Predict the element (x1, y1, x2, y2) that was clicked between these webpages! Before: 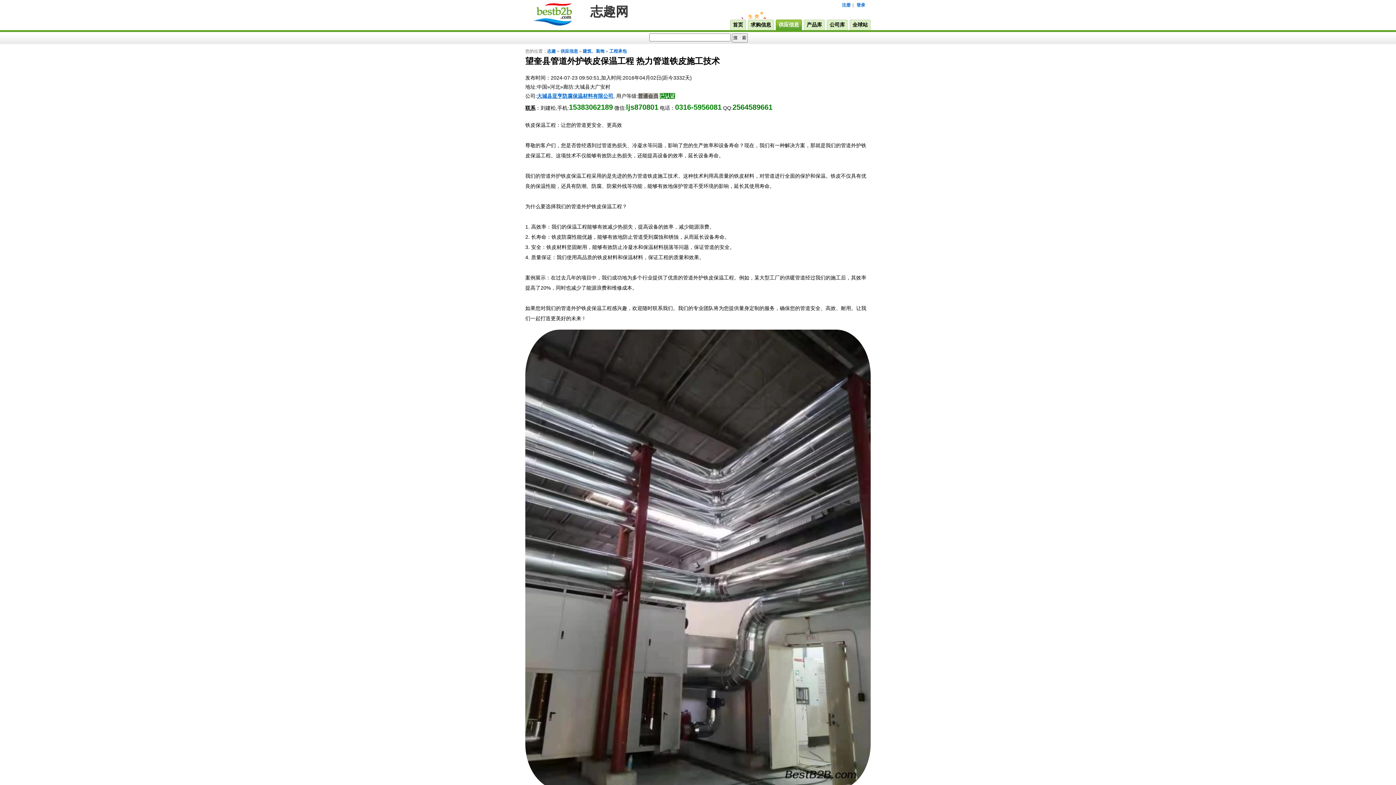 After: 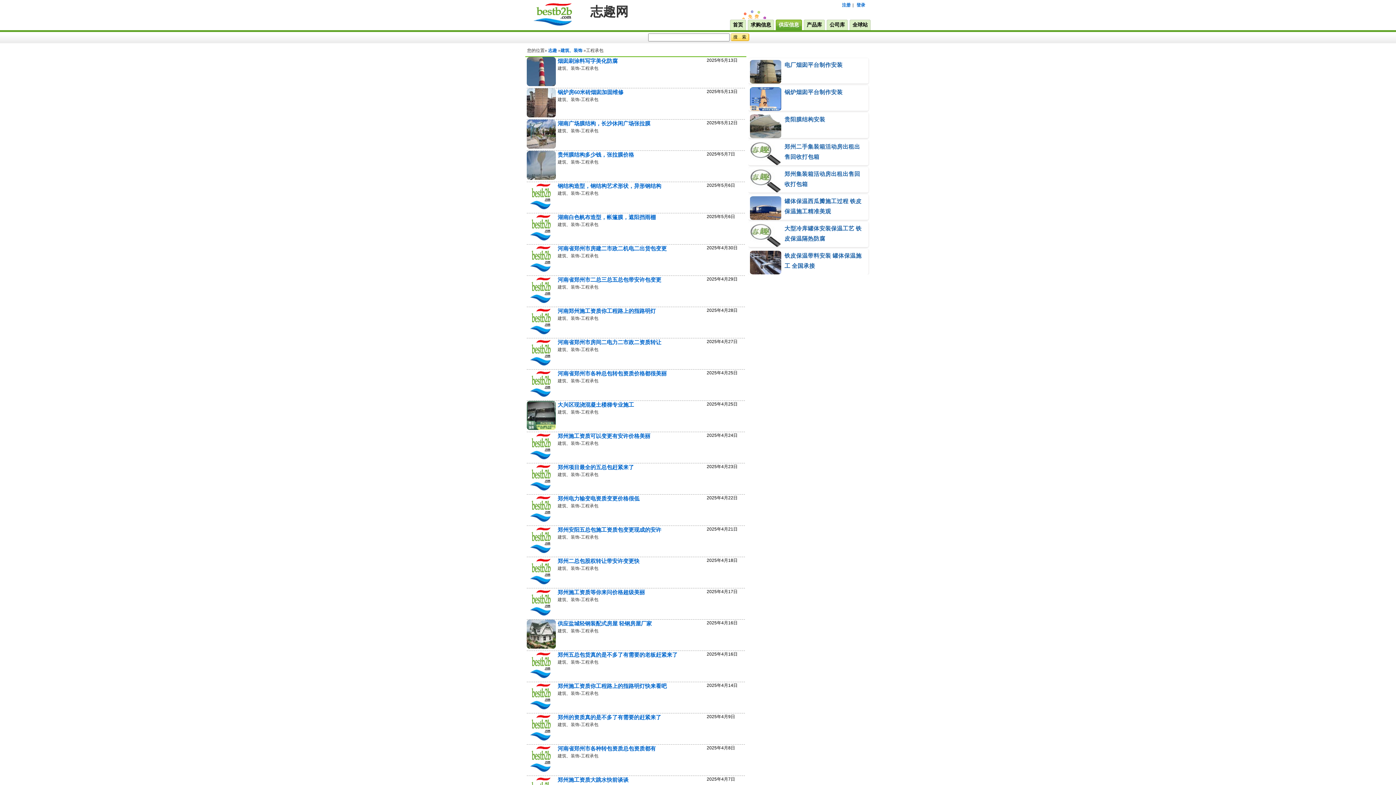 Action: bbox: (608, 48, 626, 53) label:  工程承包